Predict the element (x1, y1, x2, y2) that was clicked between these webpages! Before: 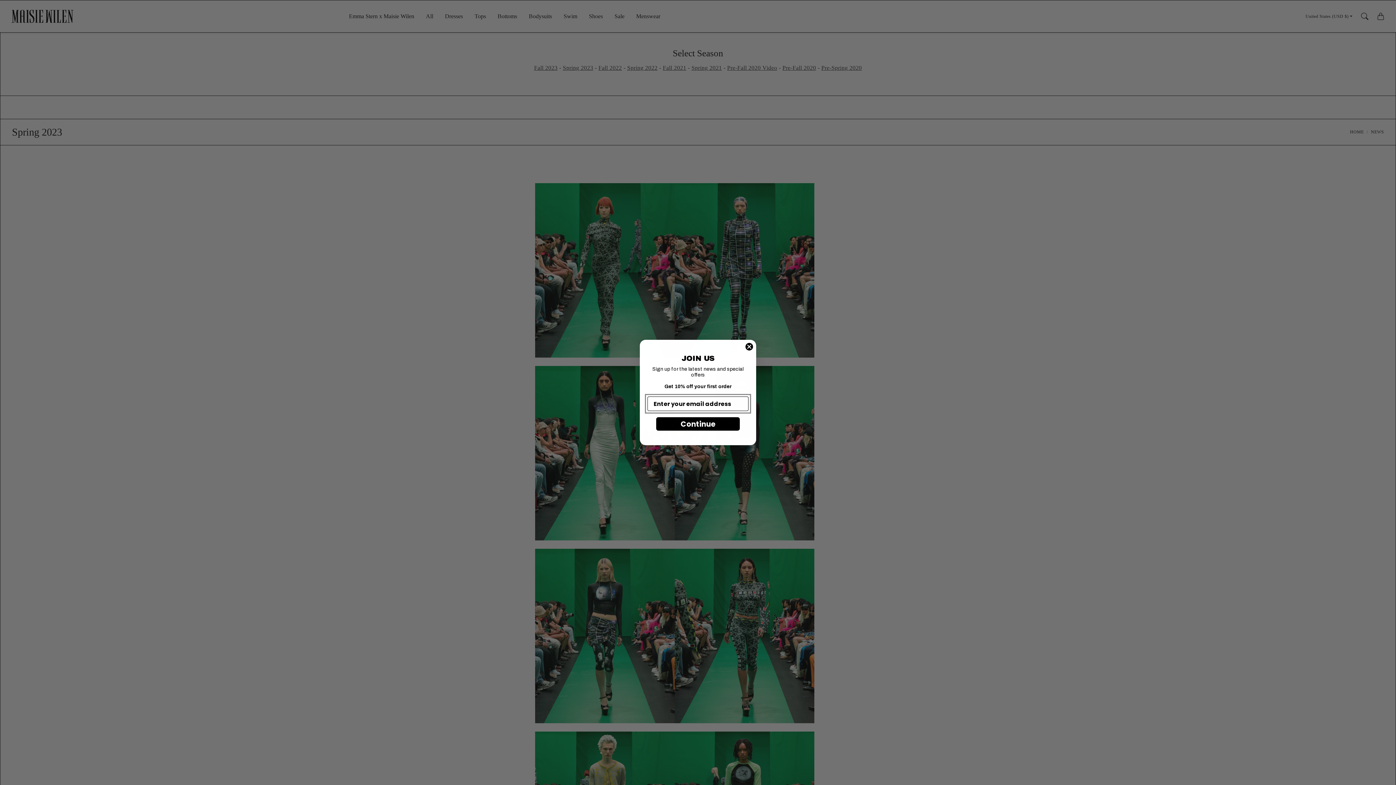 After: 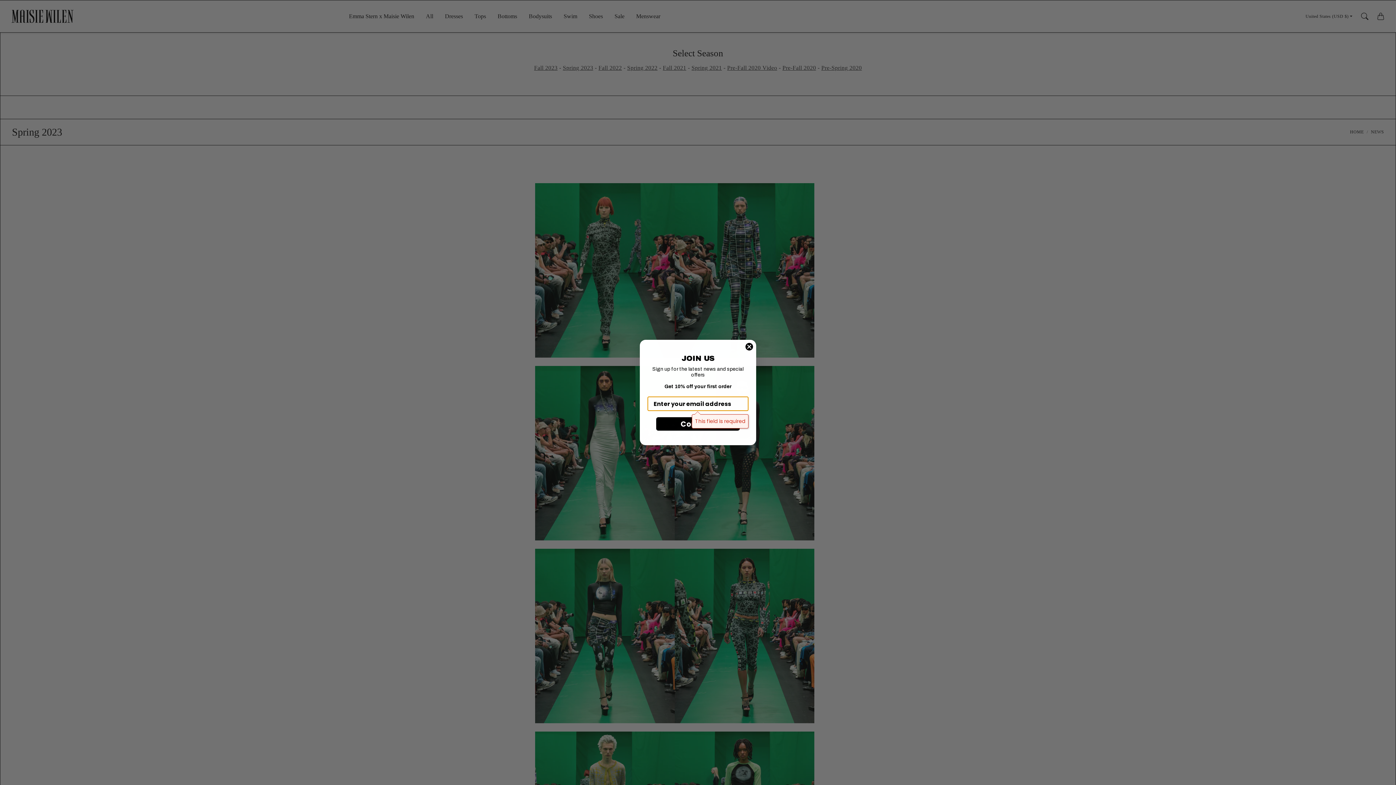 Action: label: Continue bbox: (656, 417, 740, 430)